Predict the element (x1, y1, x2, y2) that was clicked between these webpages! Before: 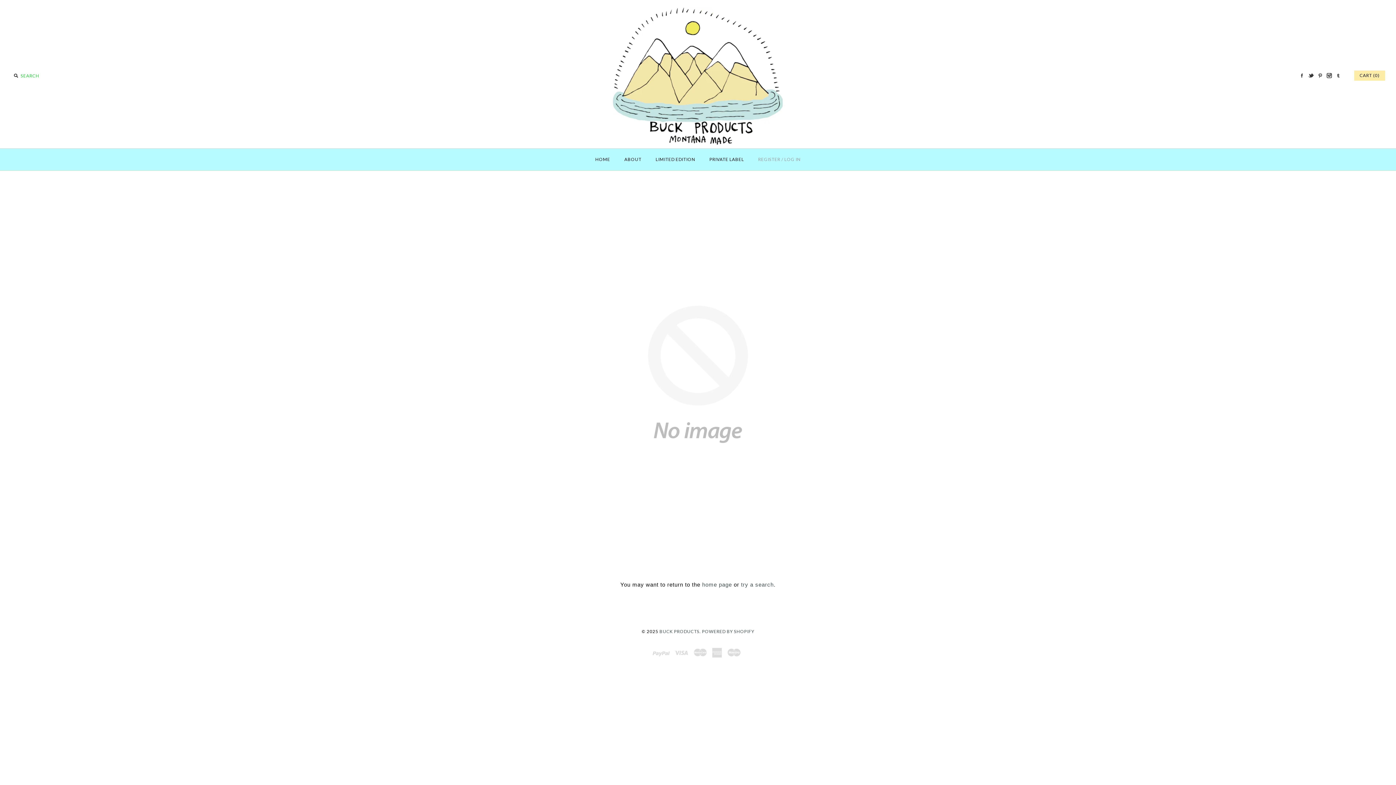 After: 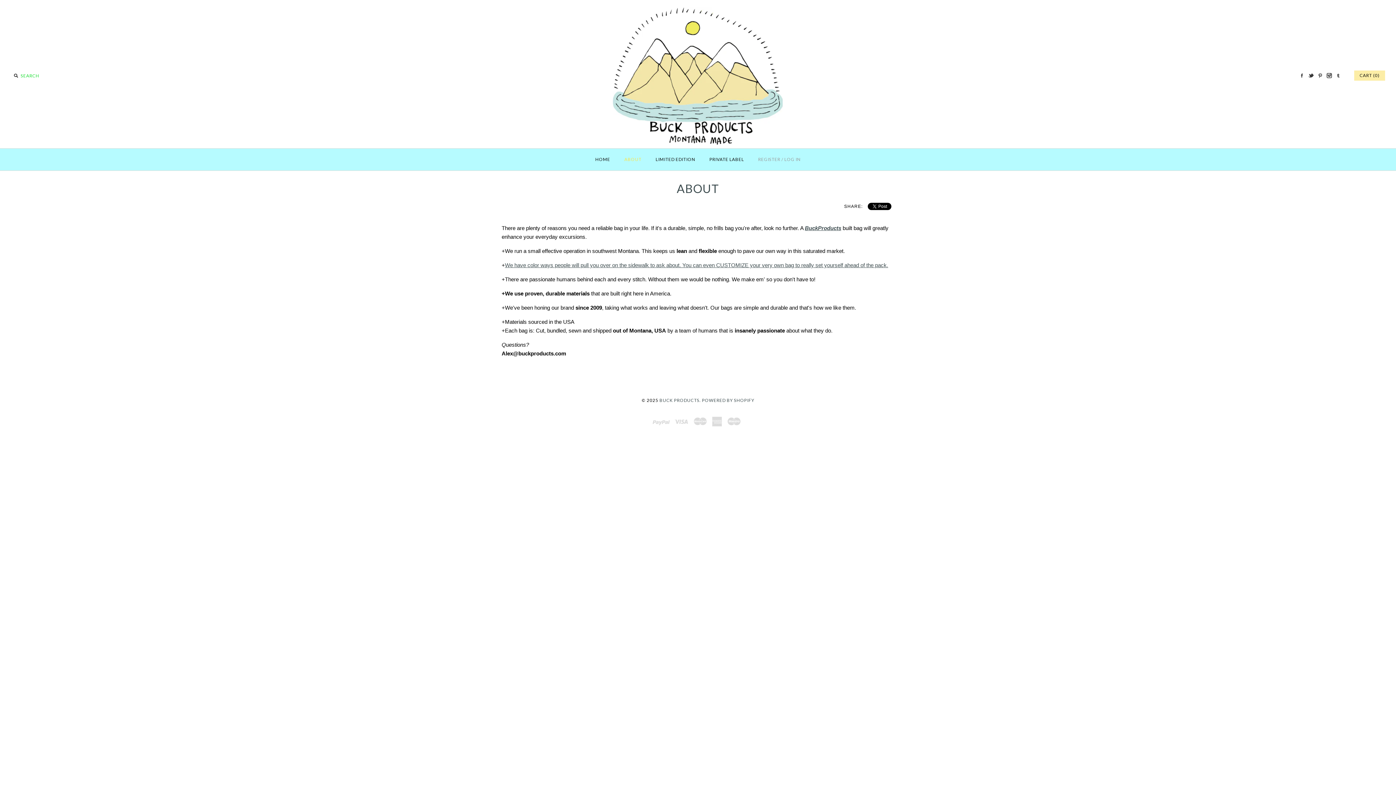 Action: bbox: (618, 150, 648, 168) label: ABOUT